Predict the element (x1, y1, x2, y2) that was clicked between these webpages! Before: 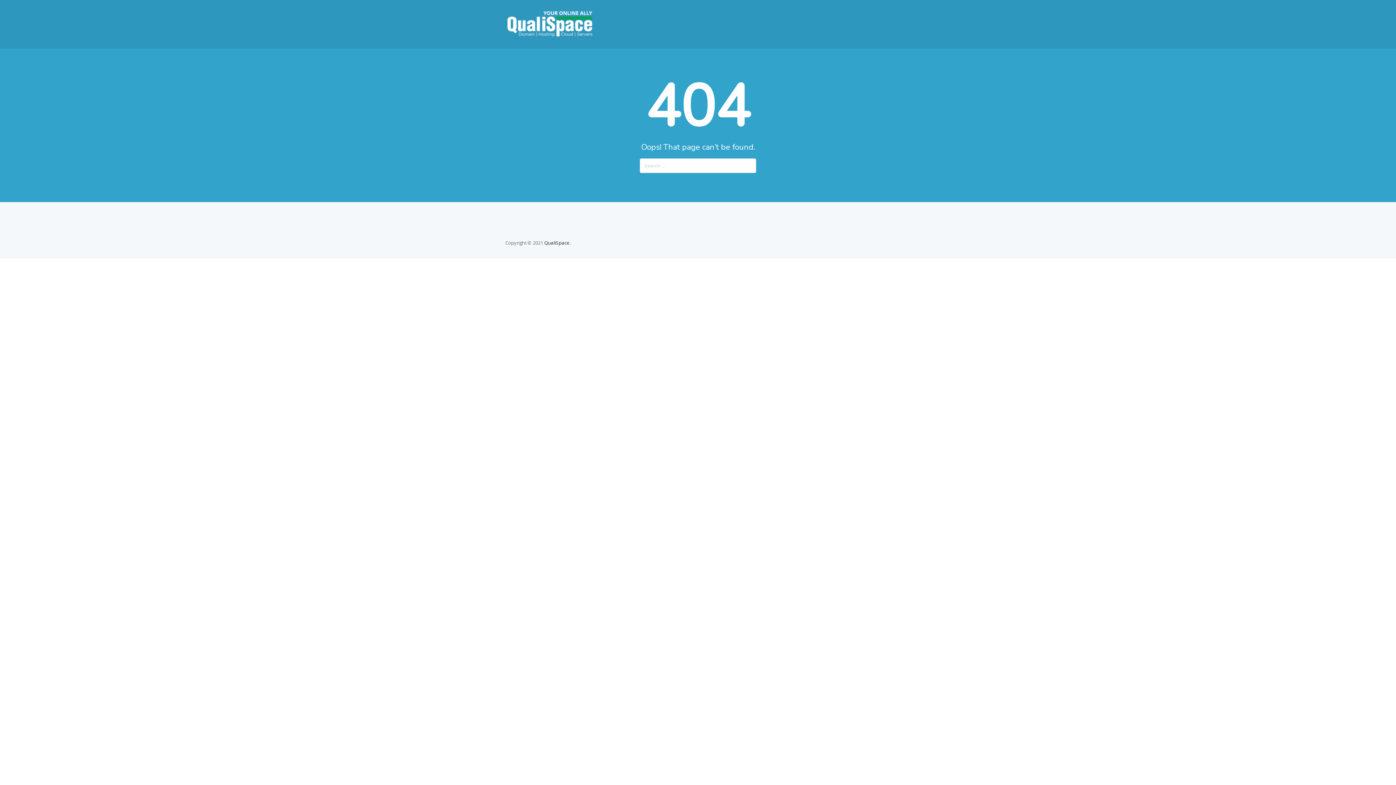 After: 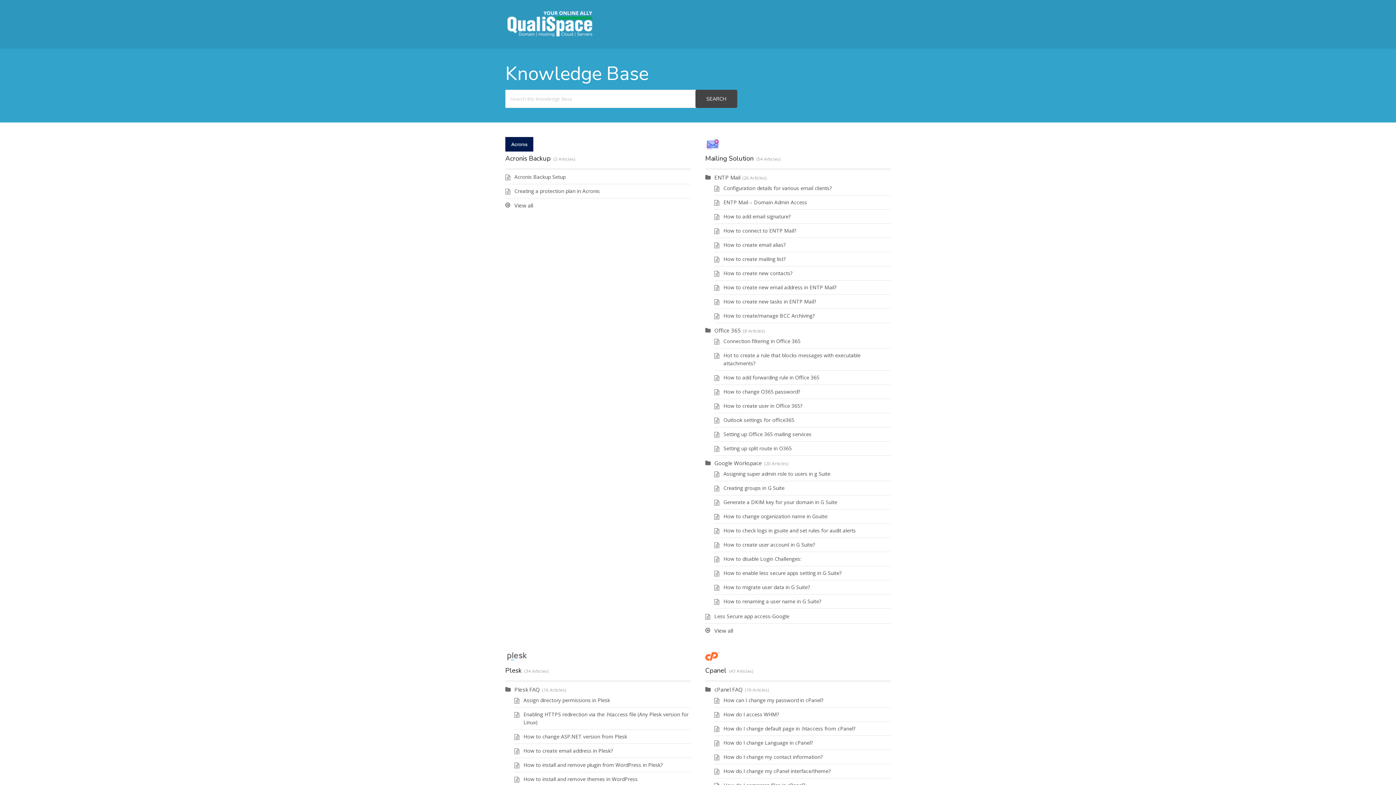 Action: bbox: (505, 31, 593, 38)